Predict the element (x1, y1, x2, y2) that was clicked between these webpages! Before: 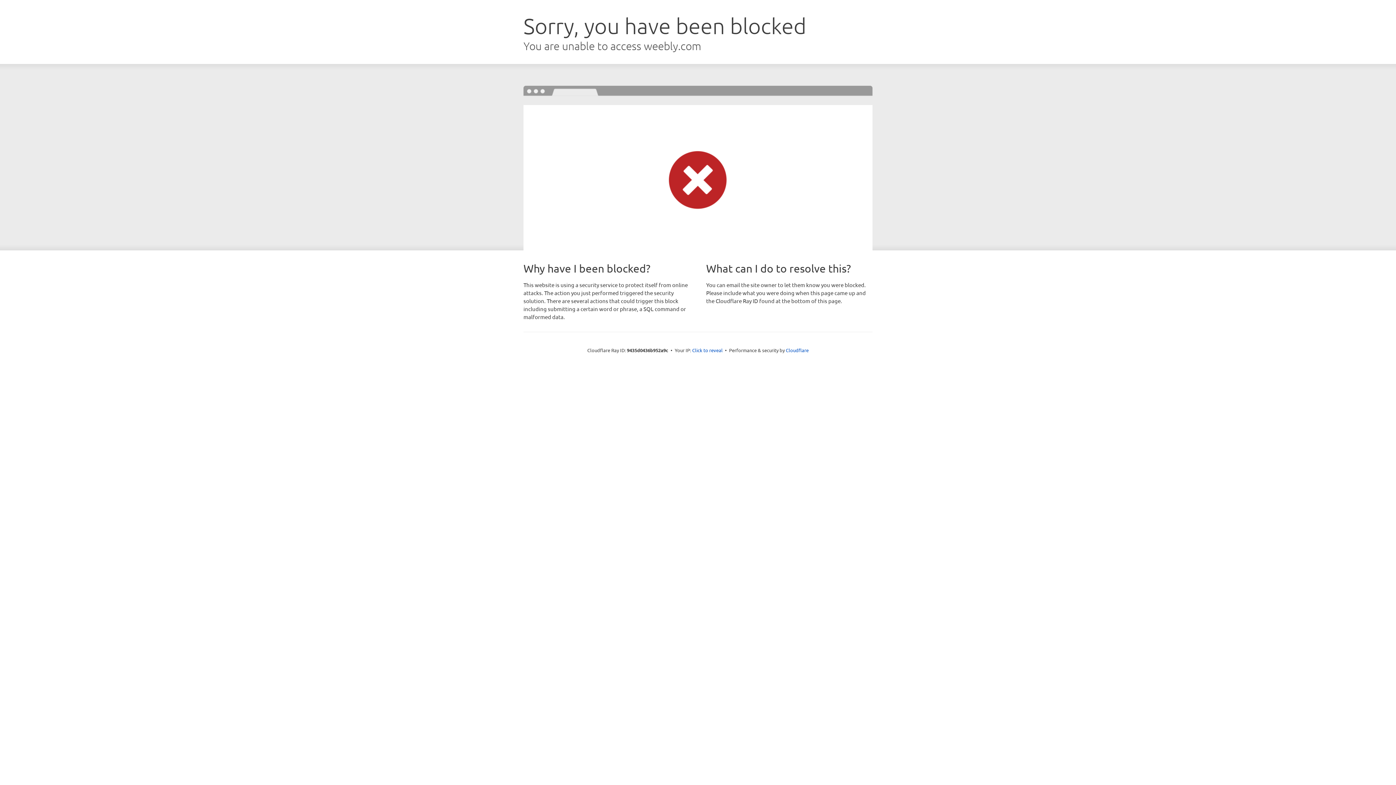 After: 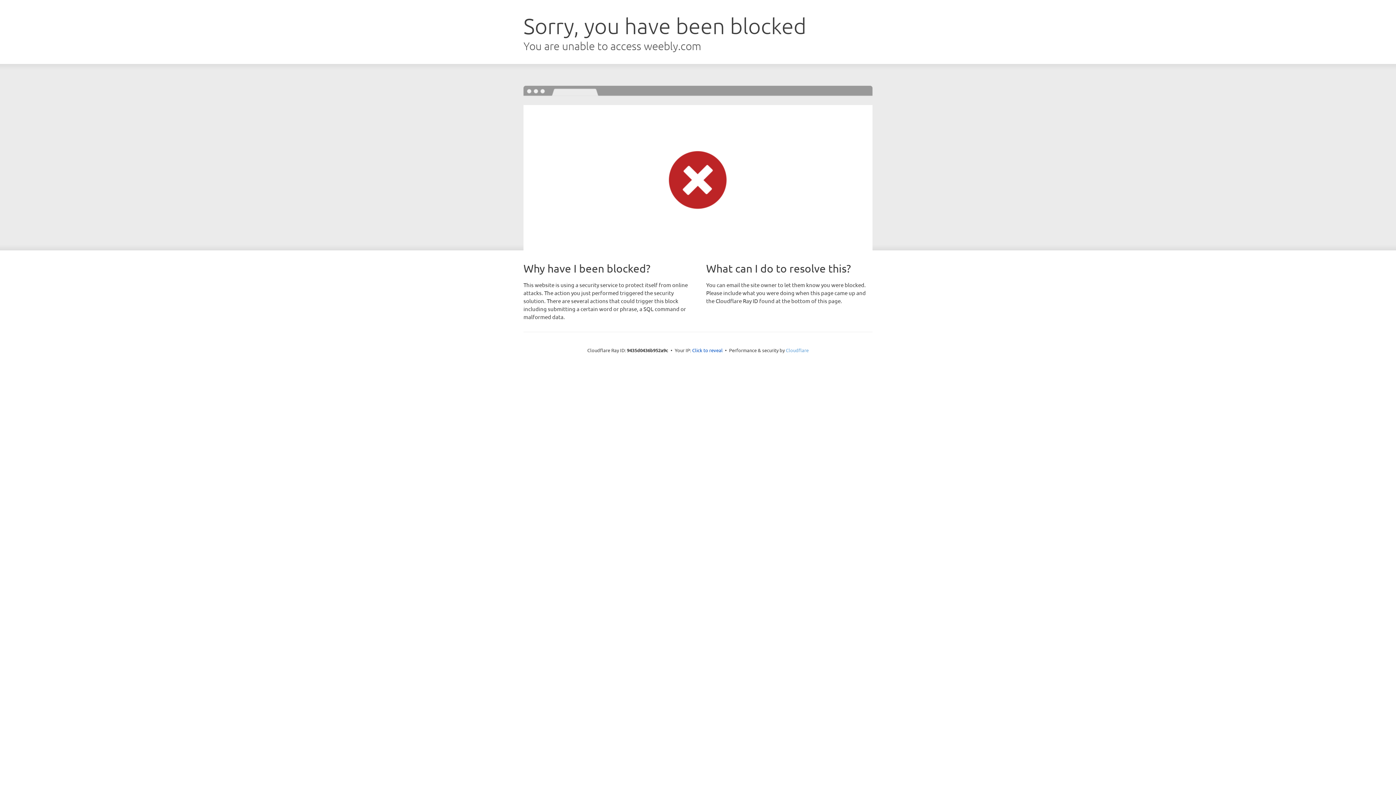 Action: bbox: (786, 347, 808, 353) label: Cloudflare